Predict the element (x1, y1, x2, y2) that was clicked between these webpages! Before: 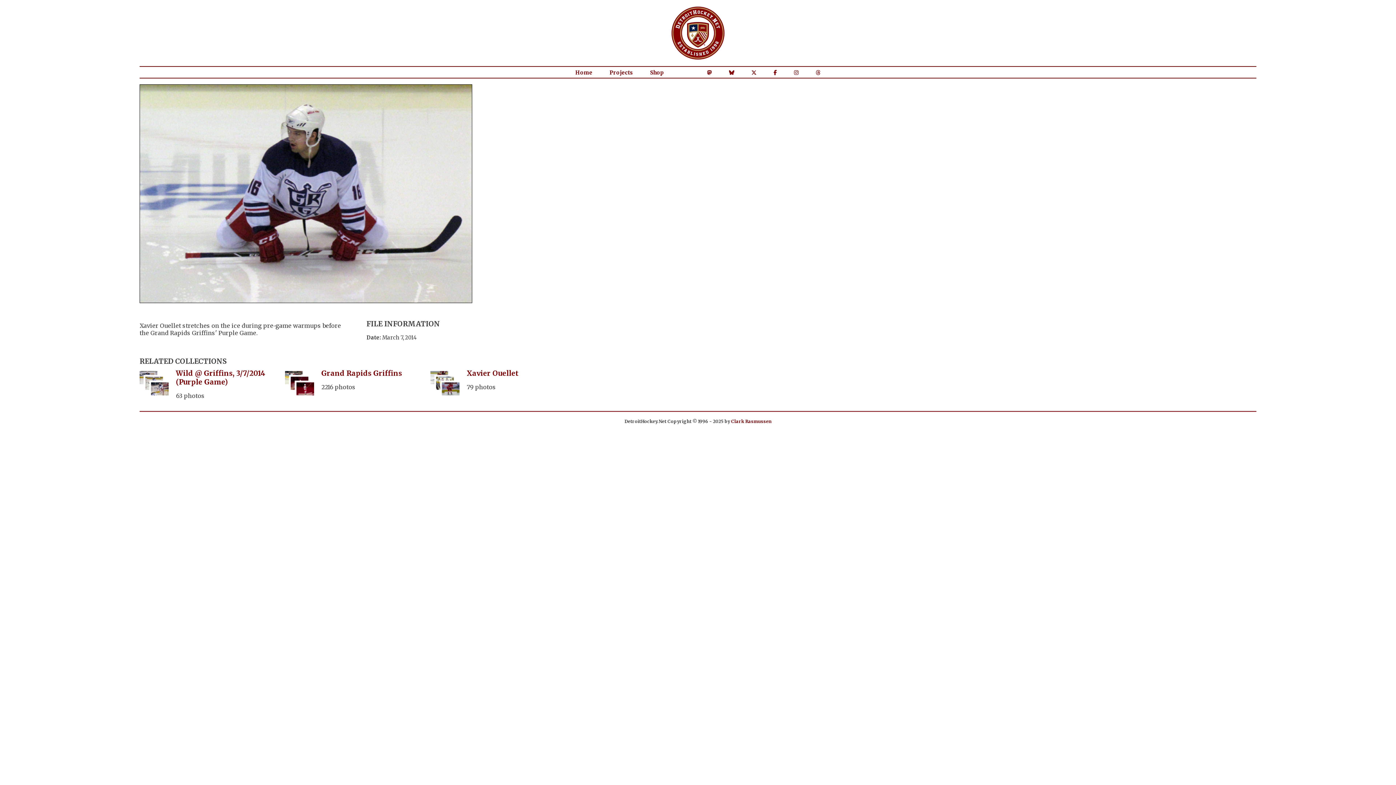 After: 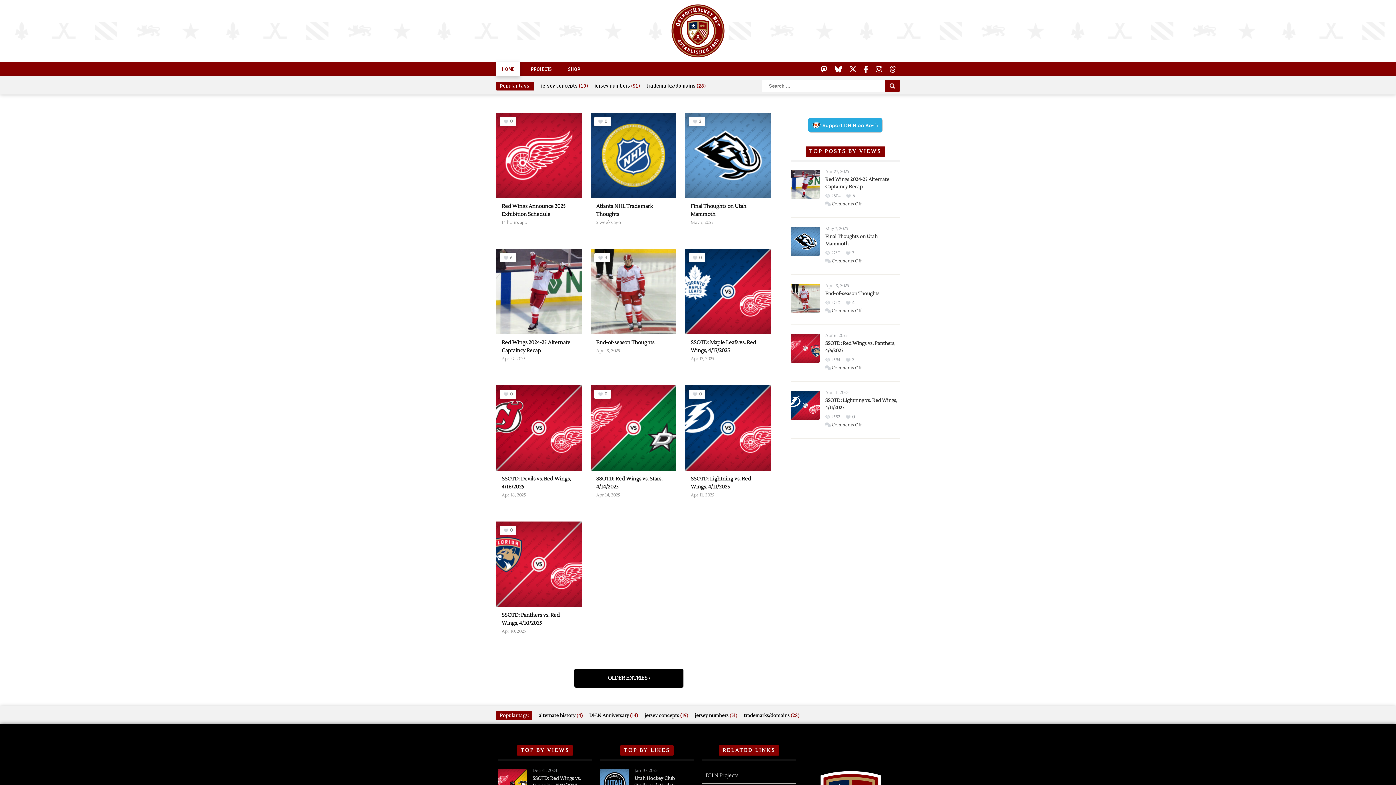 Action: label: Home bbox: (575, 69, 592, 75)